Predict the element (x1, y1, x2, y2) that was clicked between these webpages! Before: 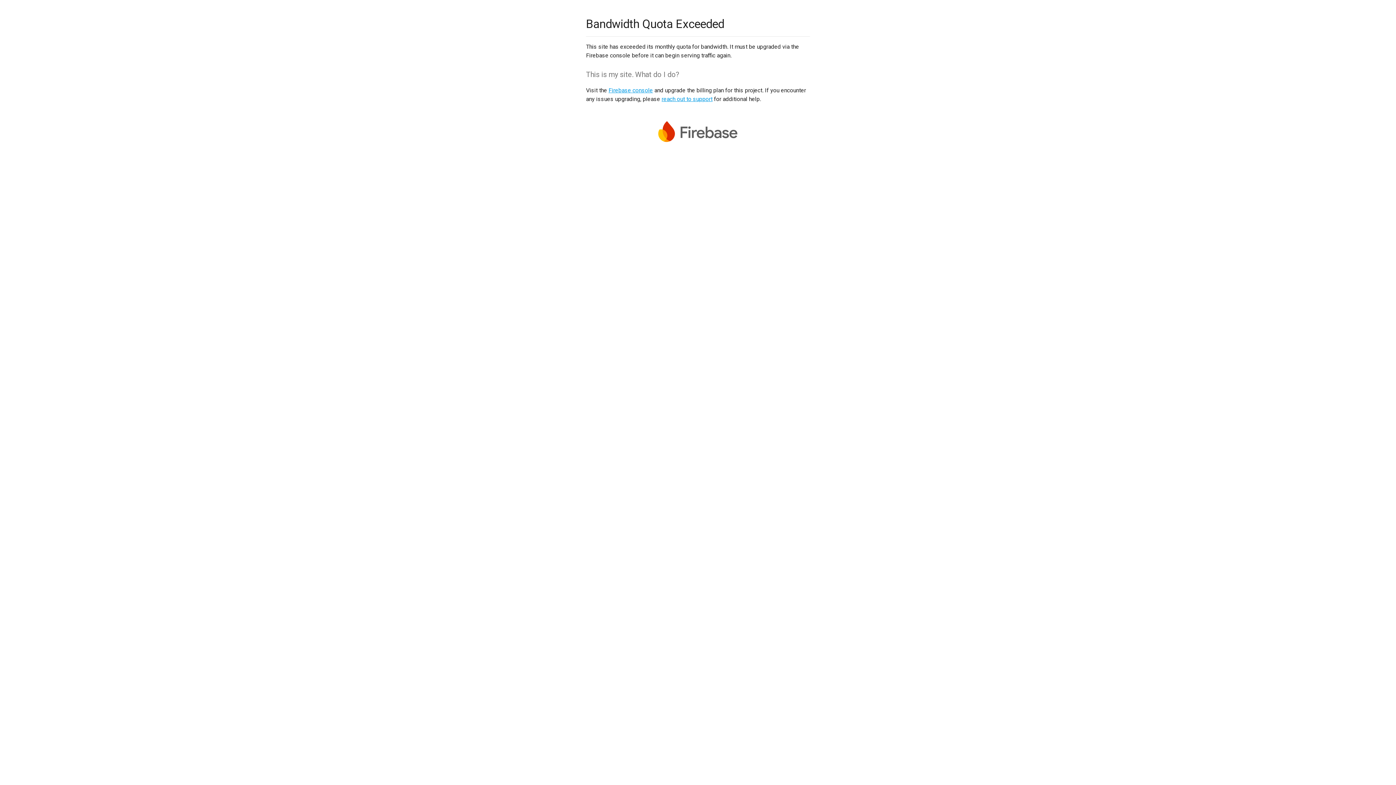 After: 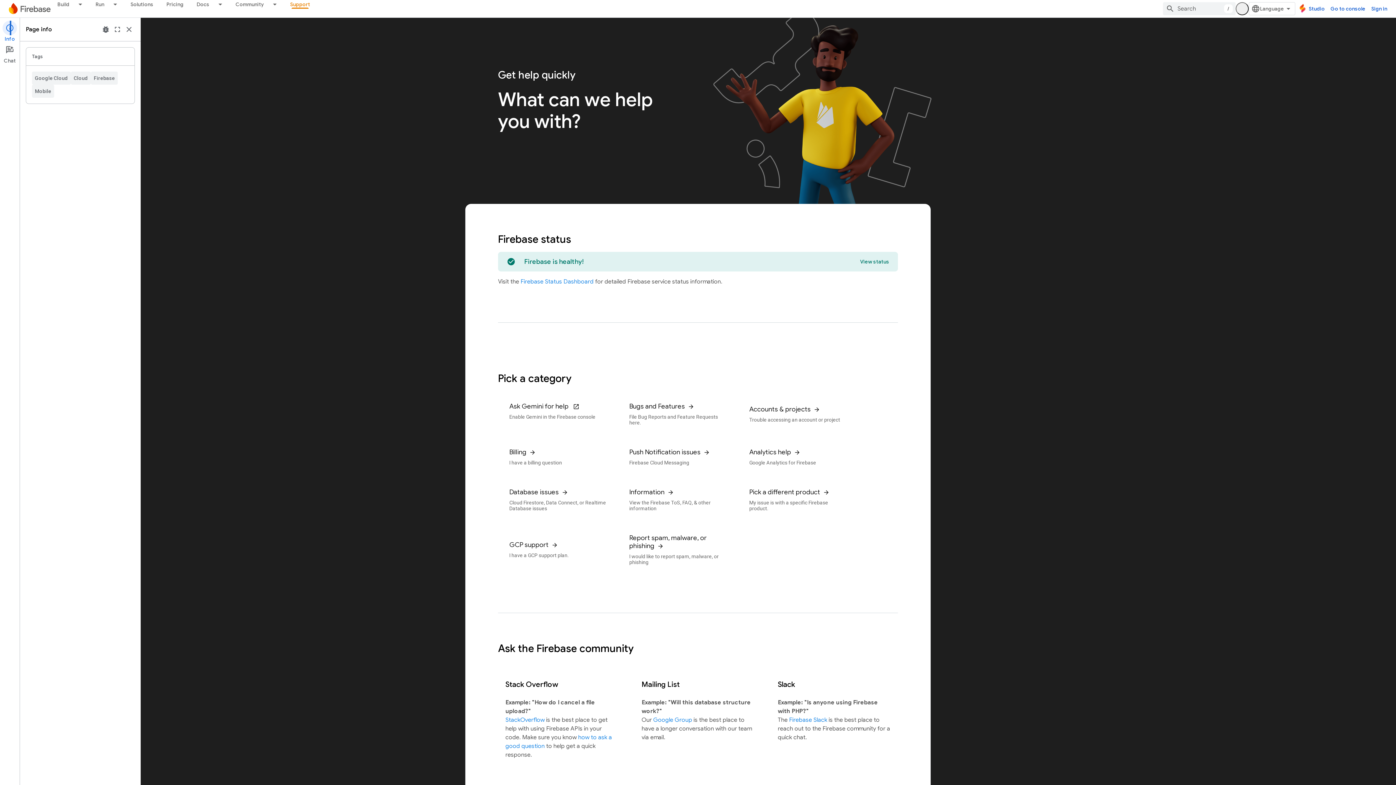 Action: bbox: (661, 95, 712, 102) label: reach out to support